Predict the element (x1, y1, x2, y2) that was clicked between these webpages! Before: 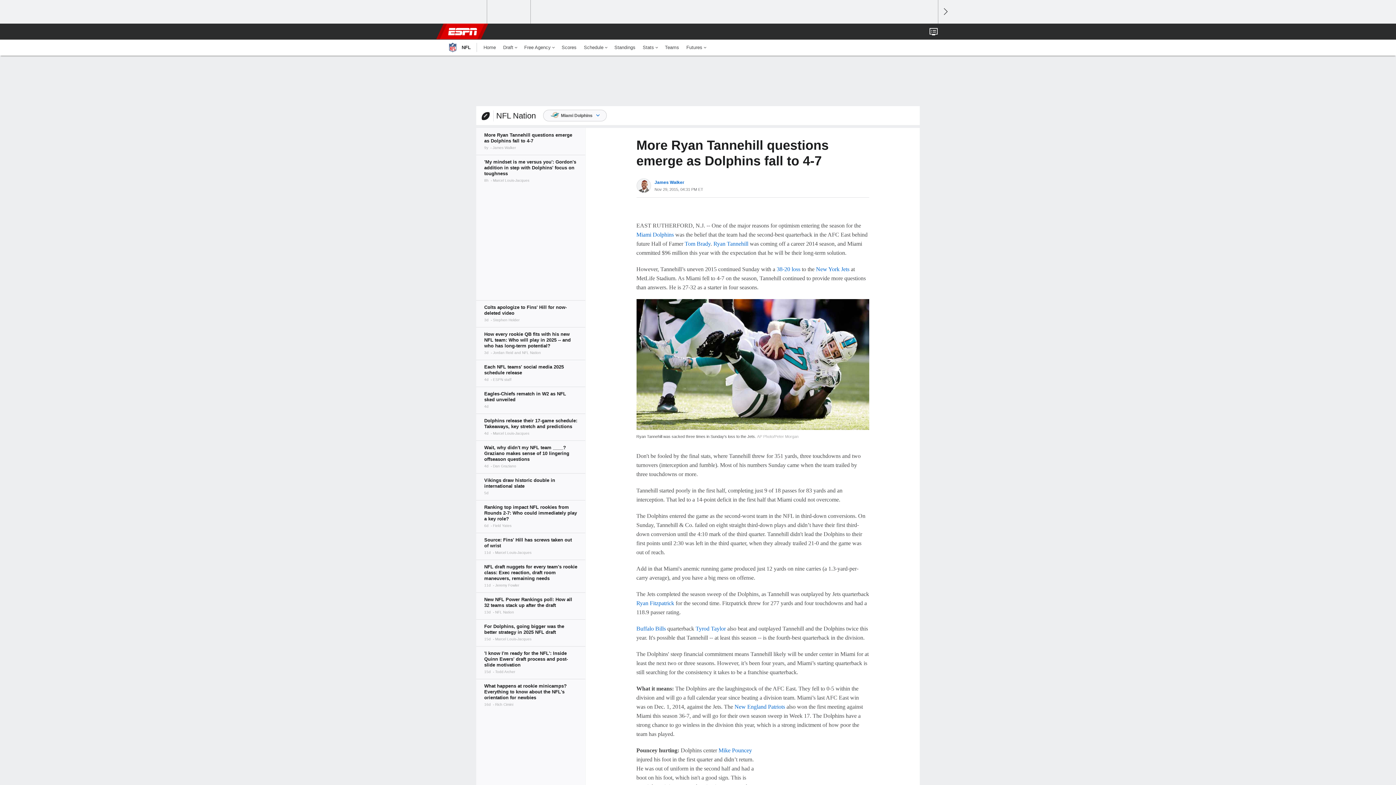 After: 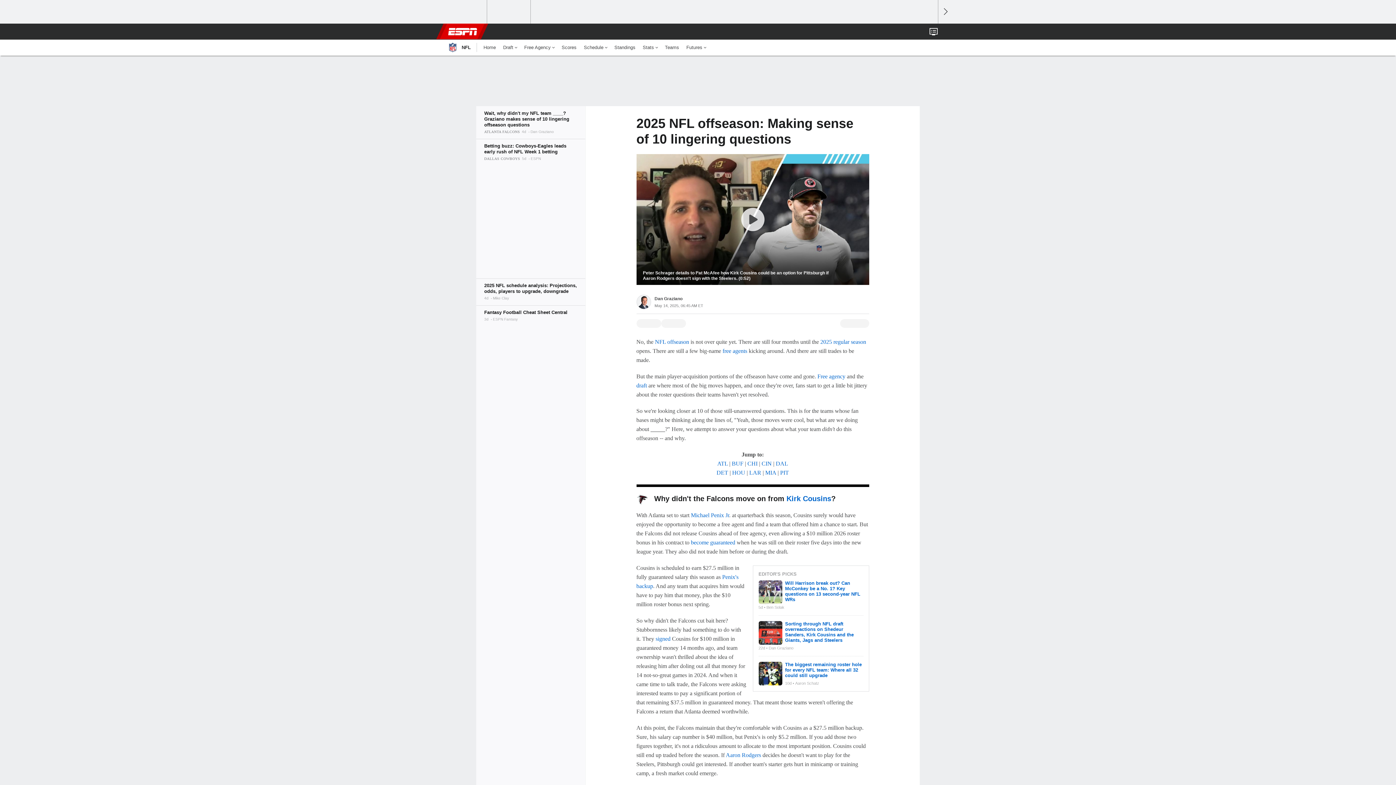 Action: bbox: (476, 440, 585, 473)